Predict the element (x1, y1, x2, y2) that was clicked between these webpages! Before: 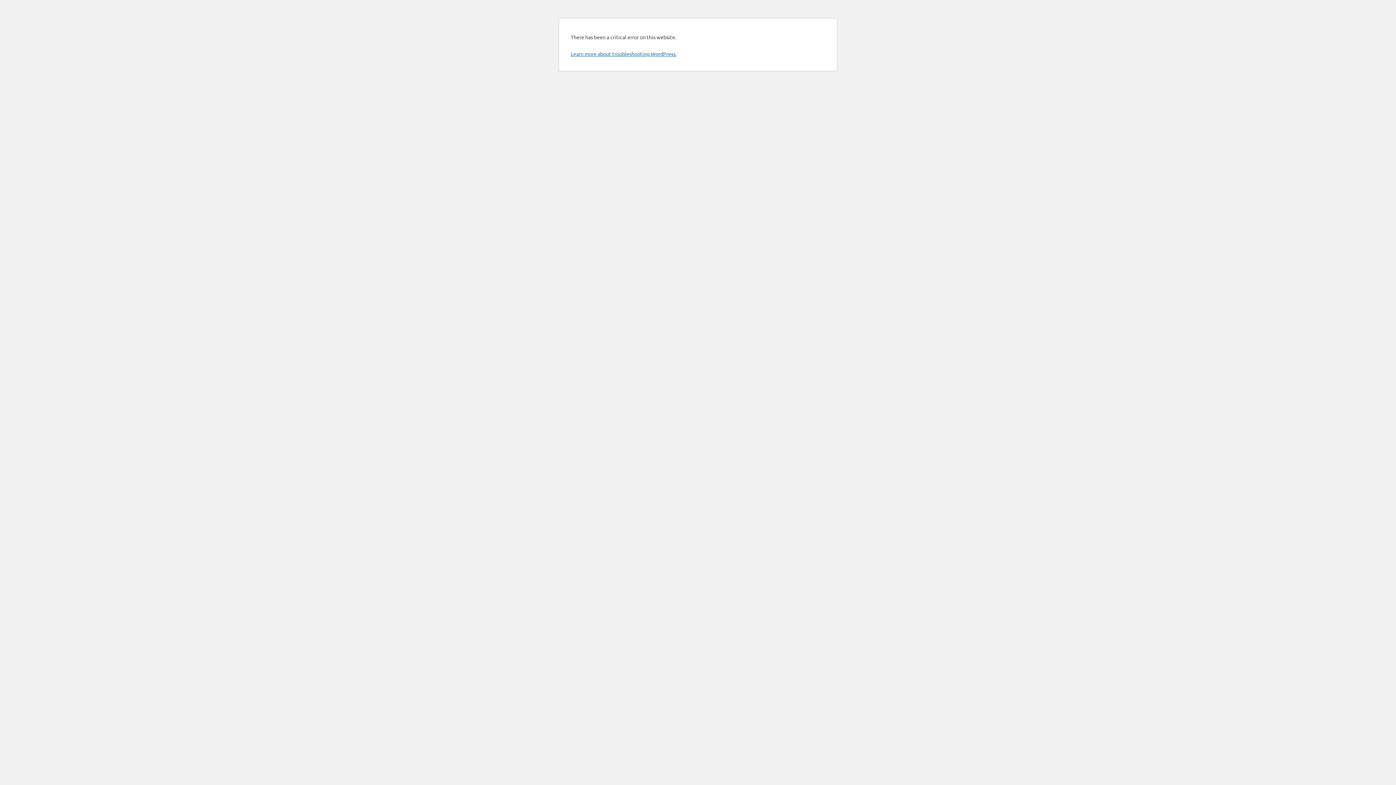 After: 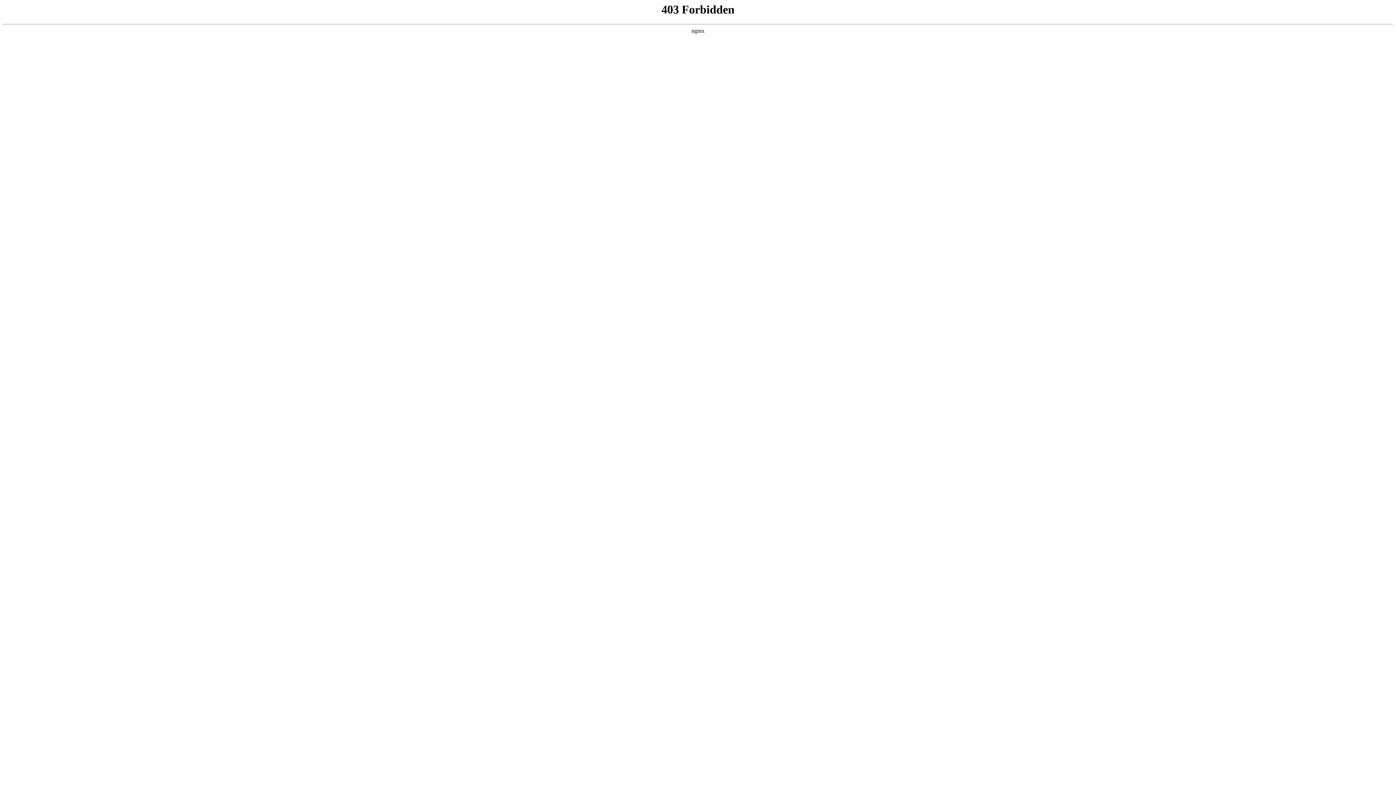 Action: label: Learn more about troubleshooting WordPress. bbox: (570, 50, 676, 57)